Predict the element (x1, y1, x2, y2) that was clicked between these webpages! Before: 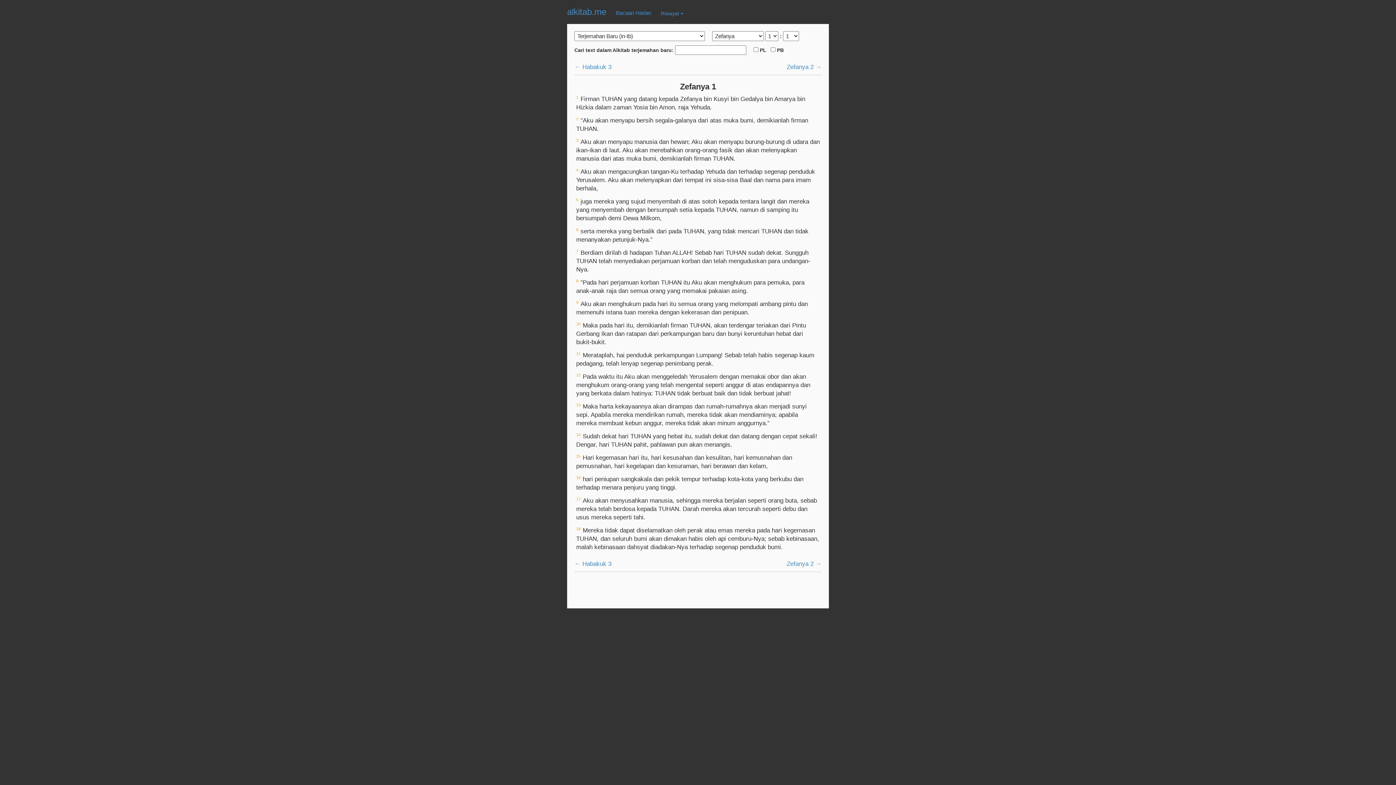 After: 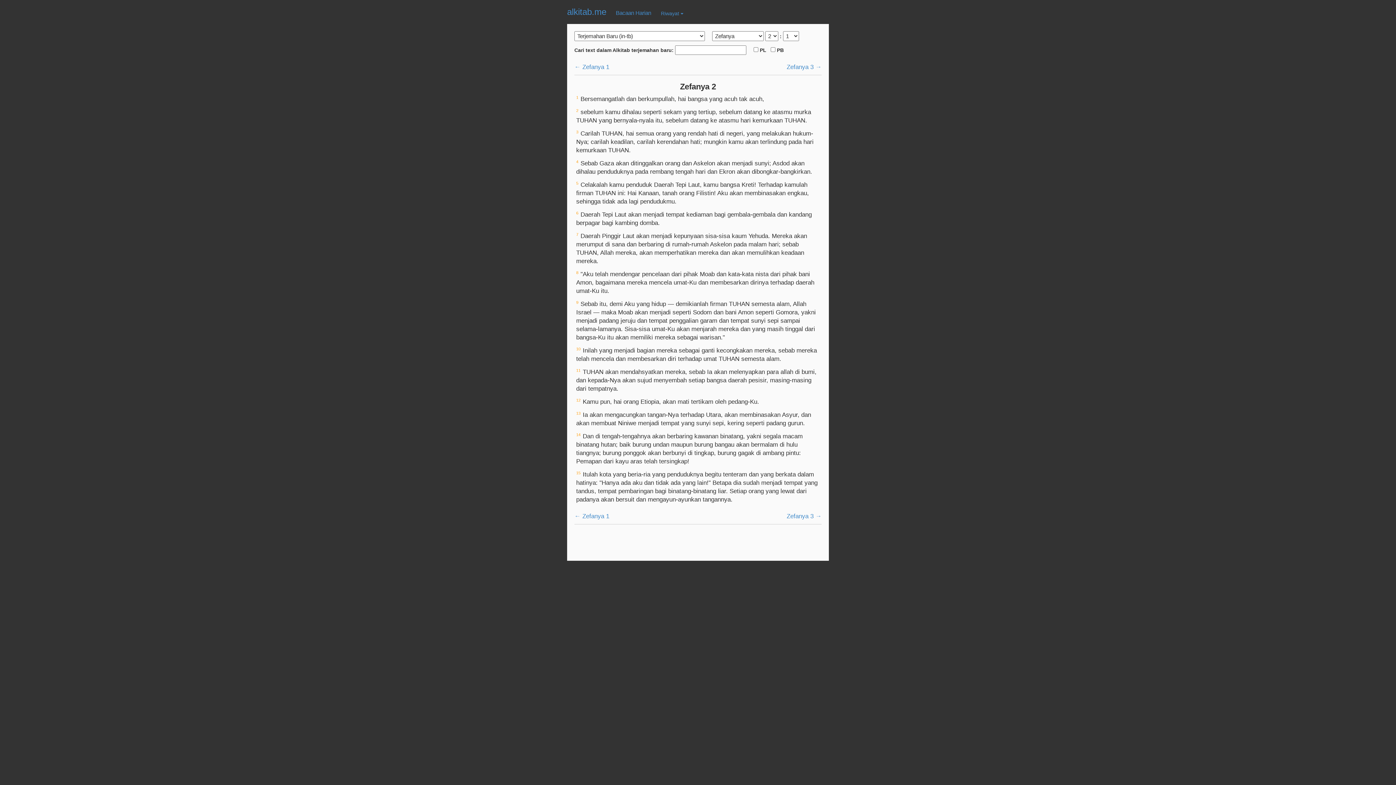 Action: label: Zefanya 2 → bbox: (786, 560, 821, 567)